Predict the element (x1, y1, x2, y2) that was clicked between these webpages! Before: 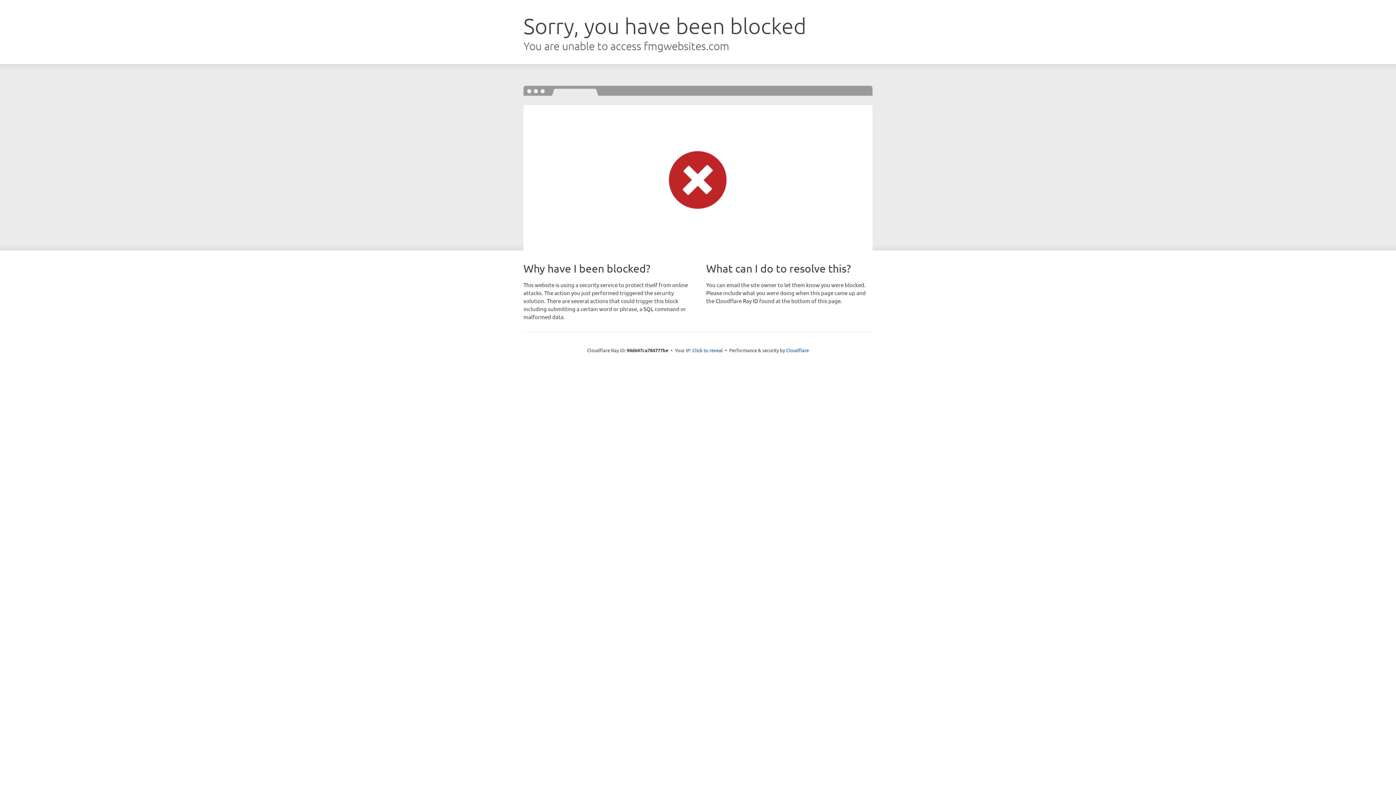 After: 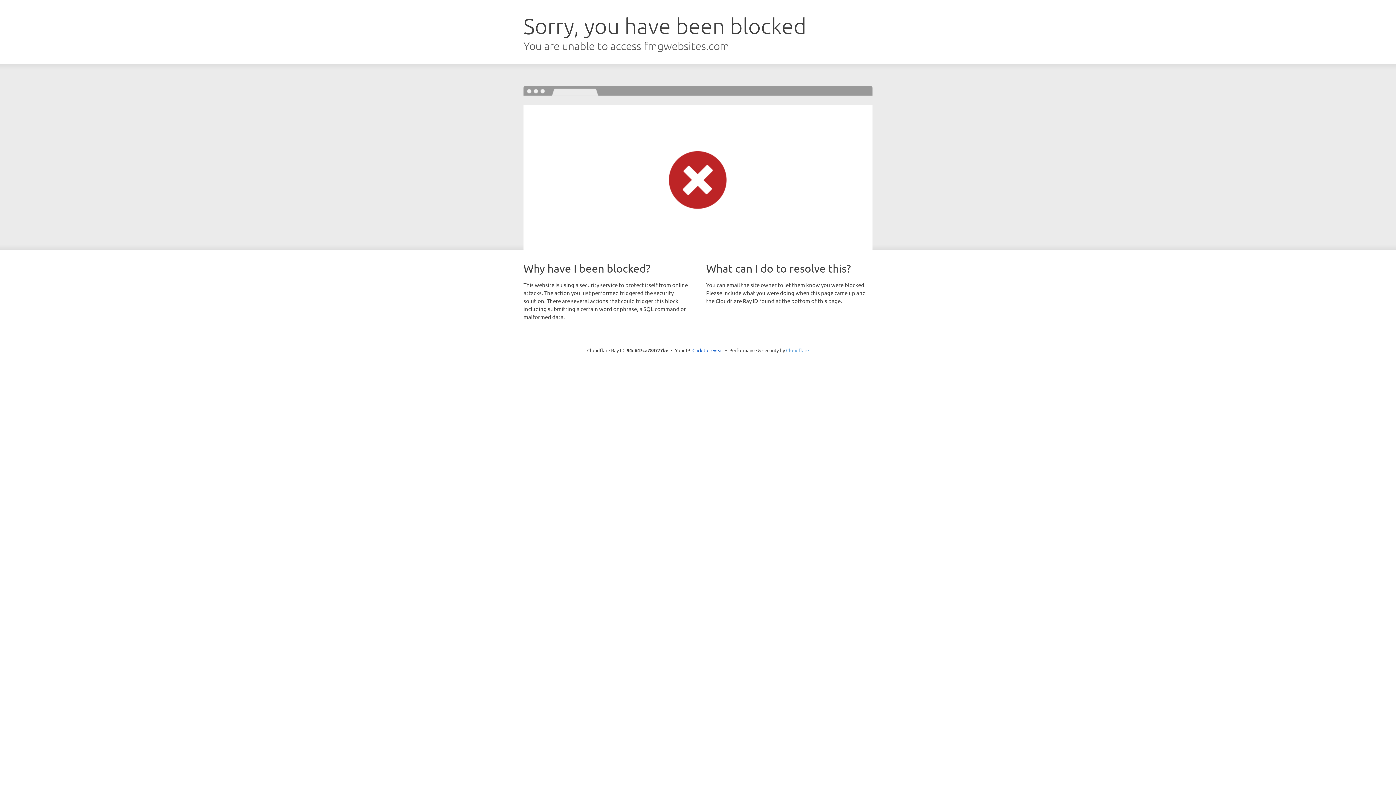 Action: label: Cloudflare bbox: (786, 347, 809, 353)